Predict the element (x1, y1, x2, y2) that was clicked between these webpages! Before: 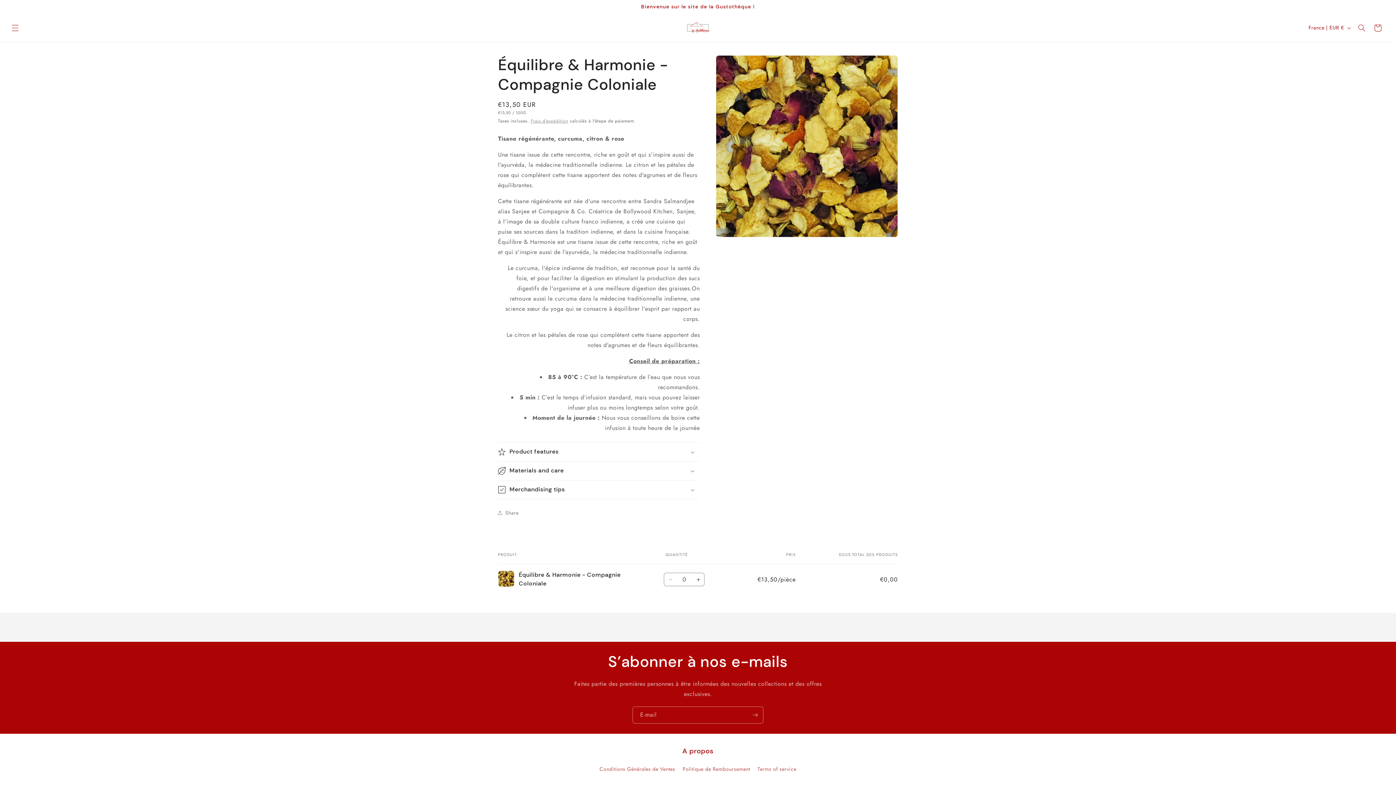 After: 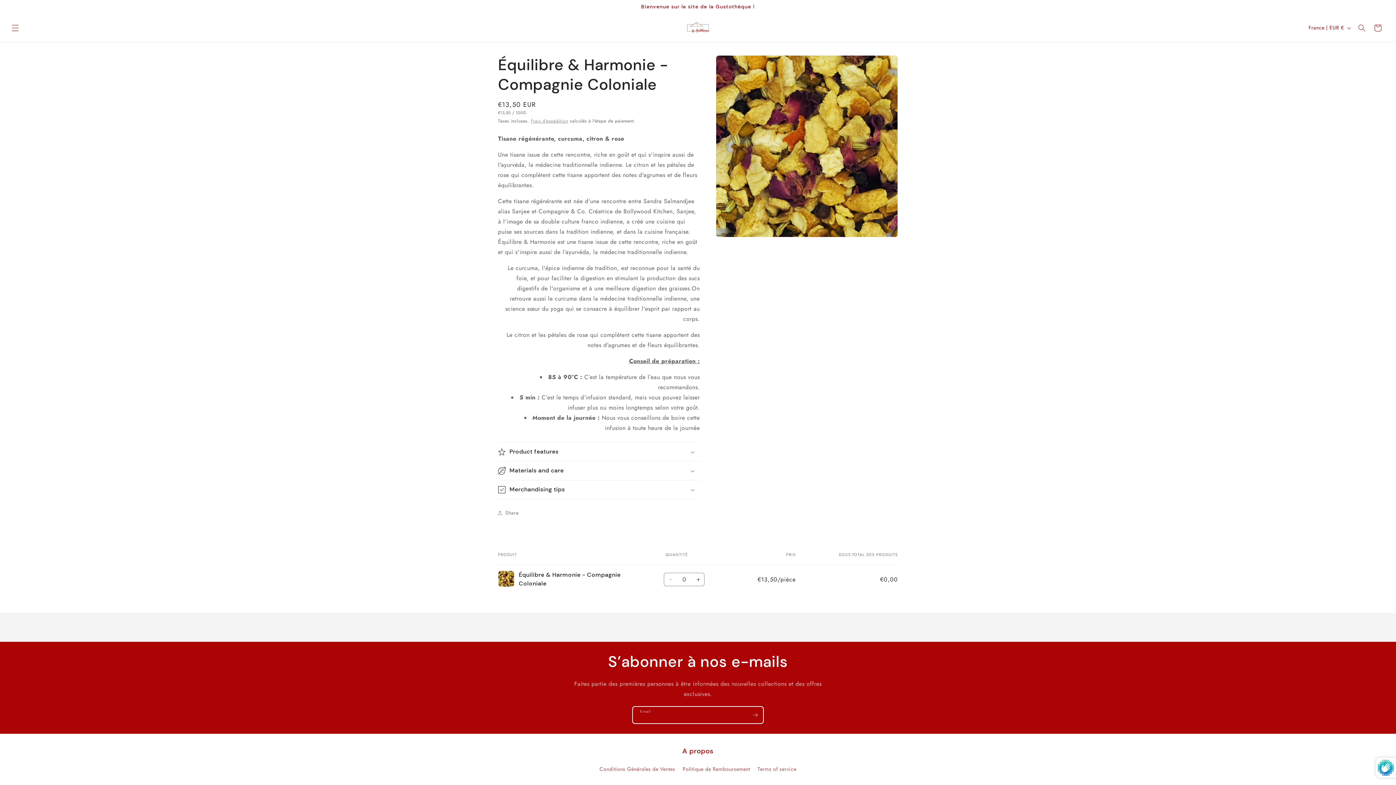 Action: bbox: (747, 706, 763, 724) label: S'inscrire